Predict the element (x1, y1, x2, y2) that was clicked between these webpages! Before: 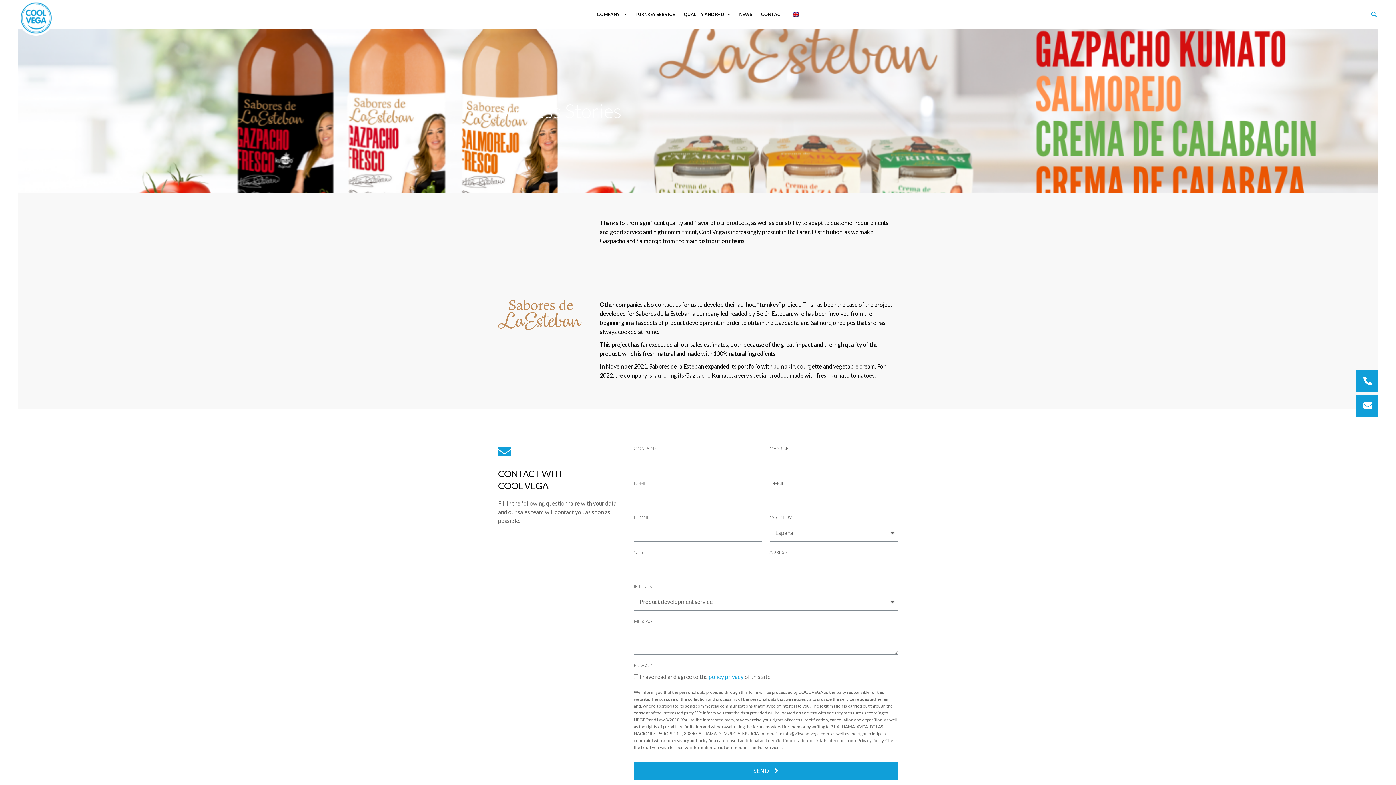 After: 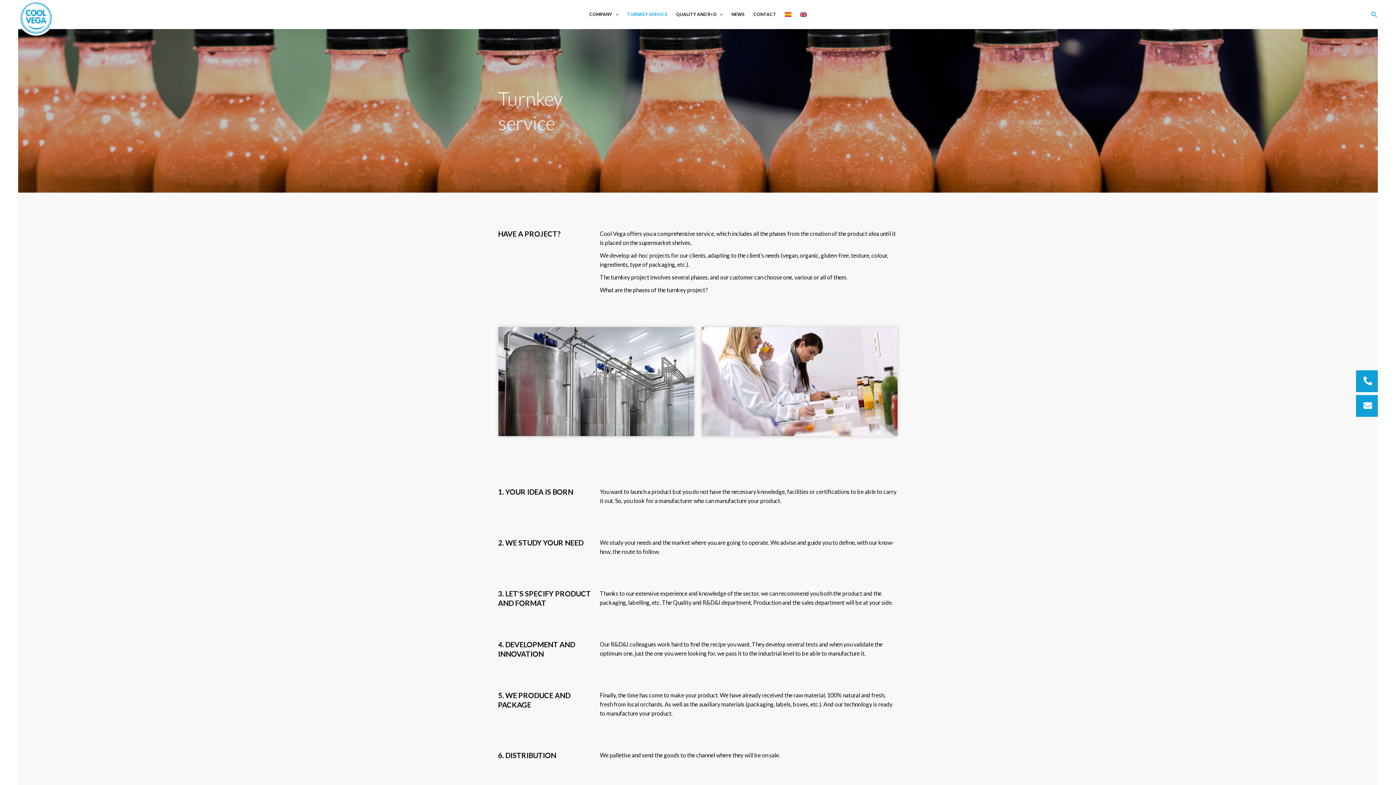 Action: bbox: (630, 0, 679, 29) label: TURNKEY SERVICE